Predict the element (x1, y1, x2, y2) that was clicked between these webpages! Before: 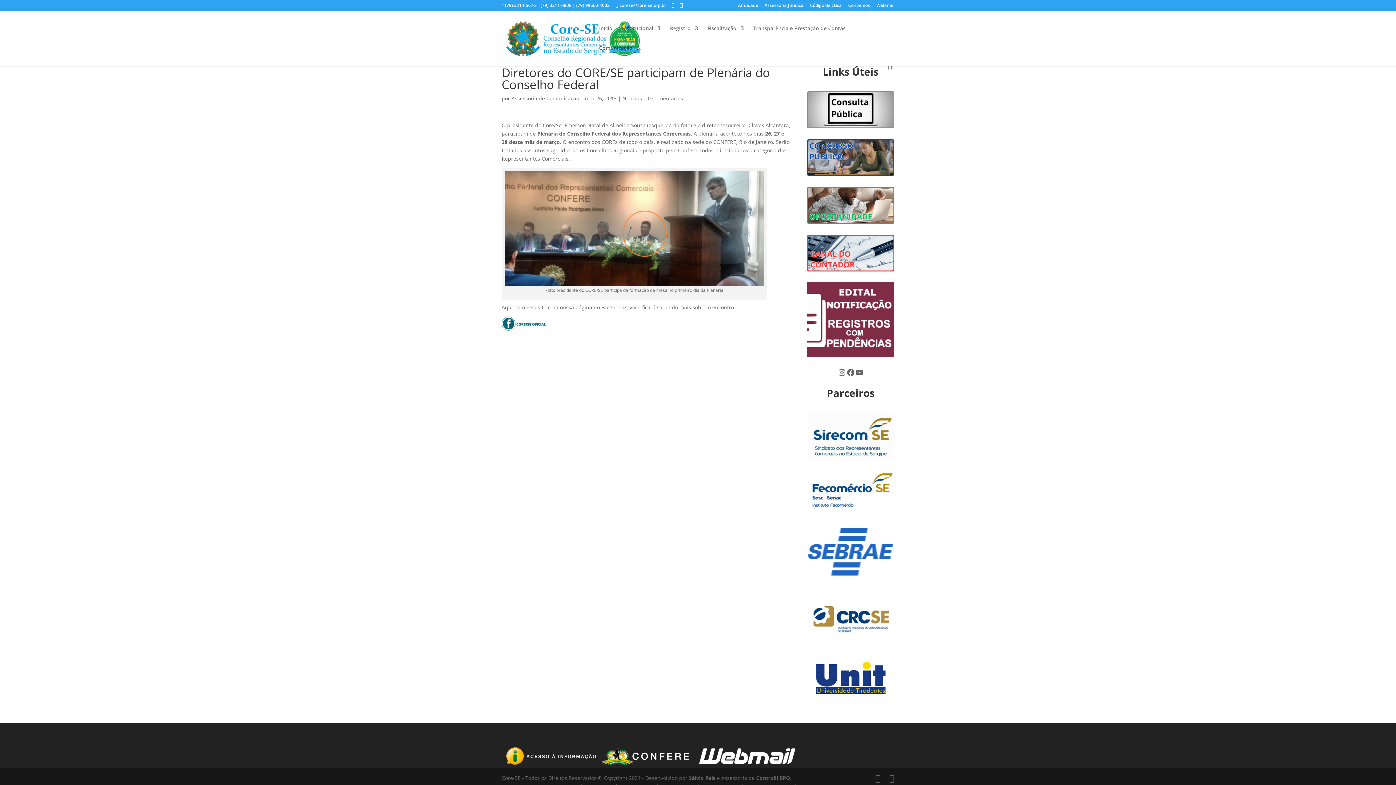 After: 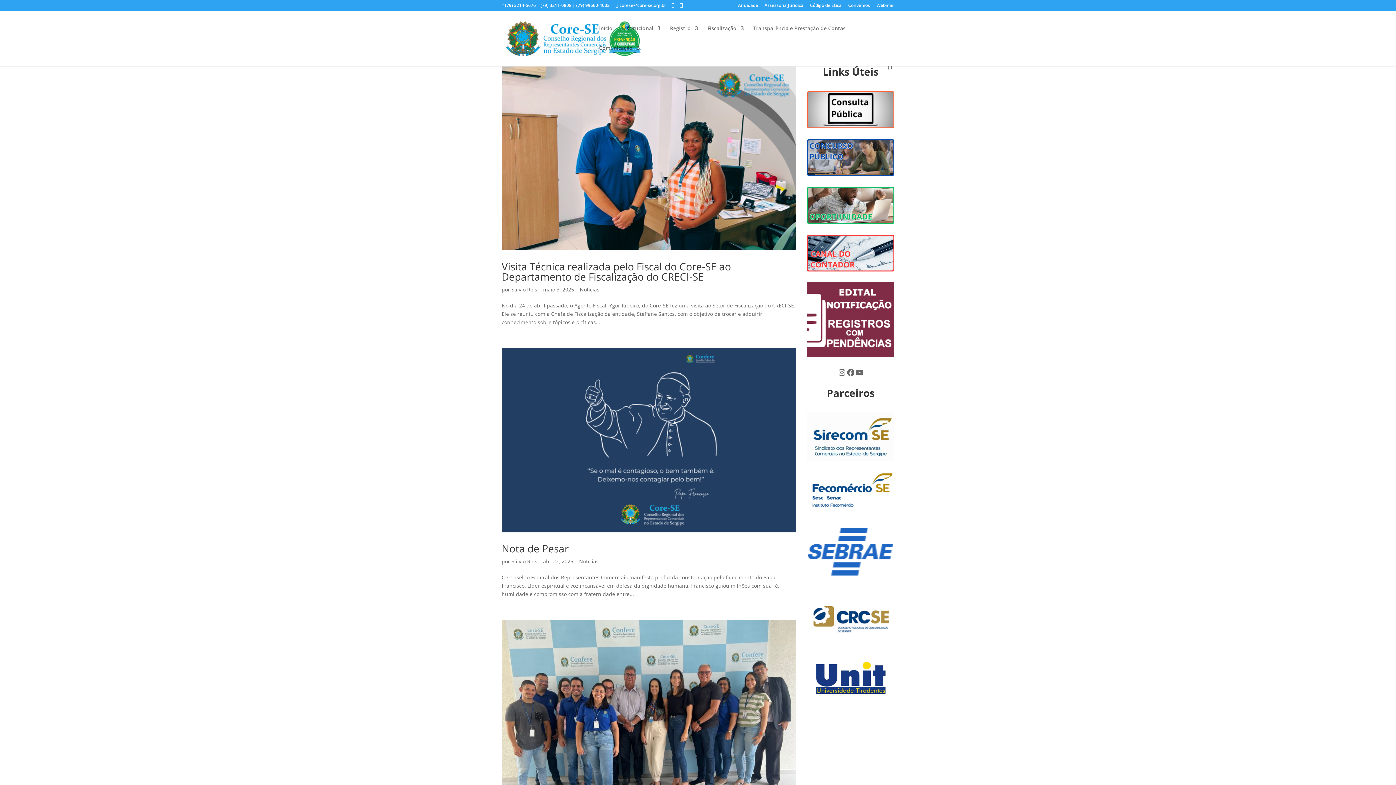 Action: label: Notícias bbox: (622, 94, 642, 101)